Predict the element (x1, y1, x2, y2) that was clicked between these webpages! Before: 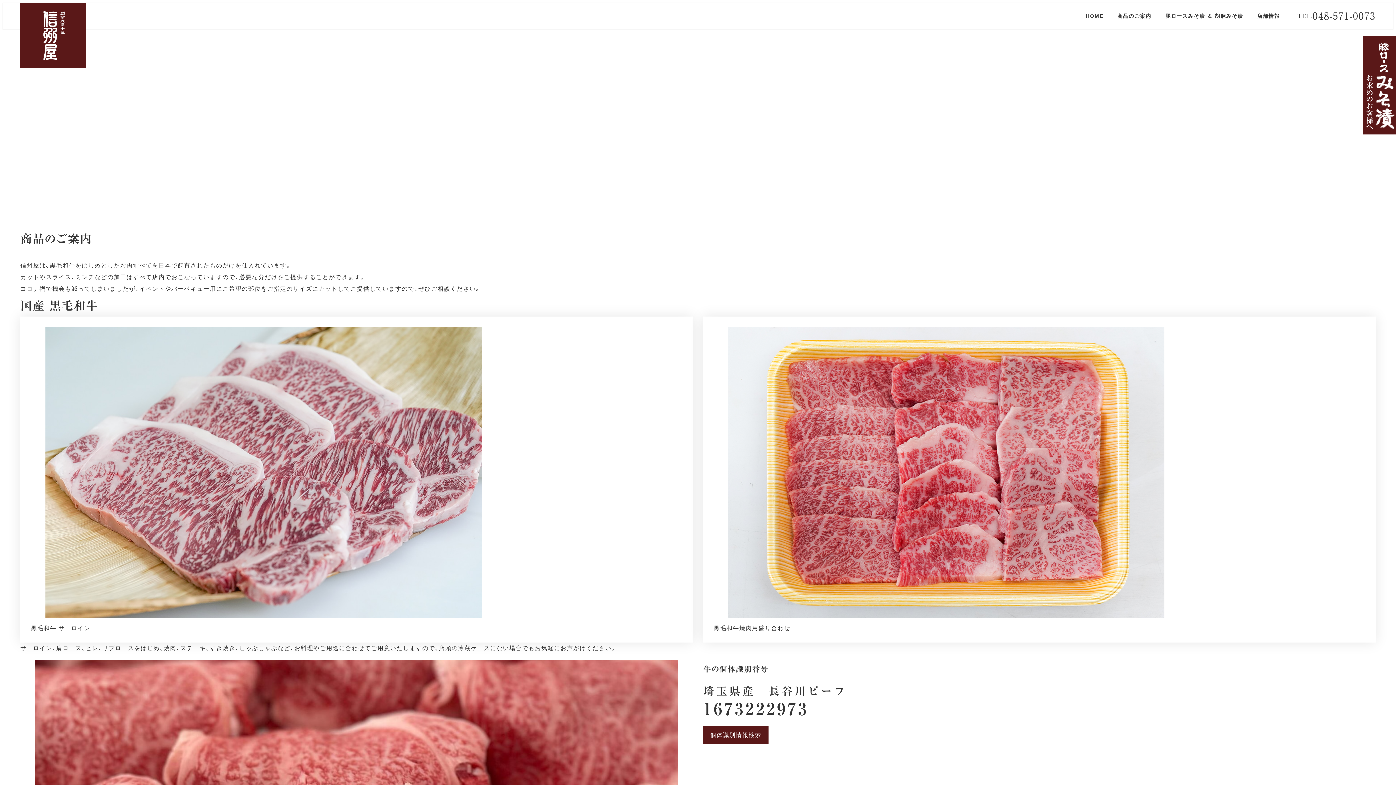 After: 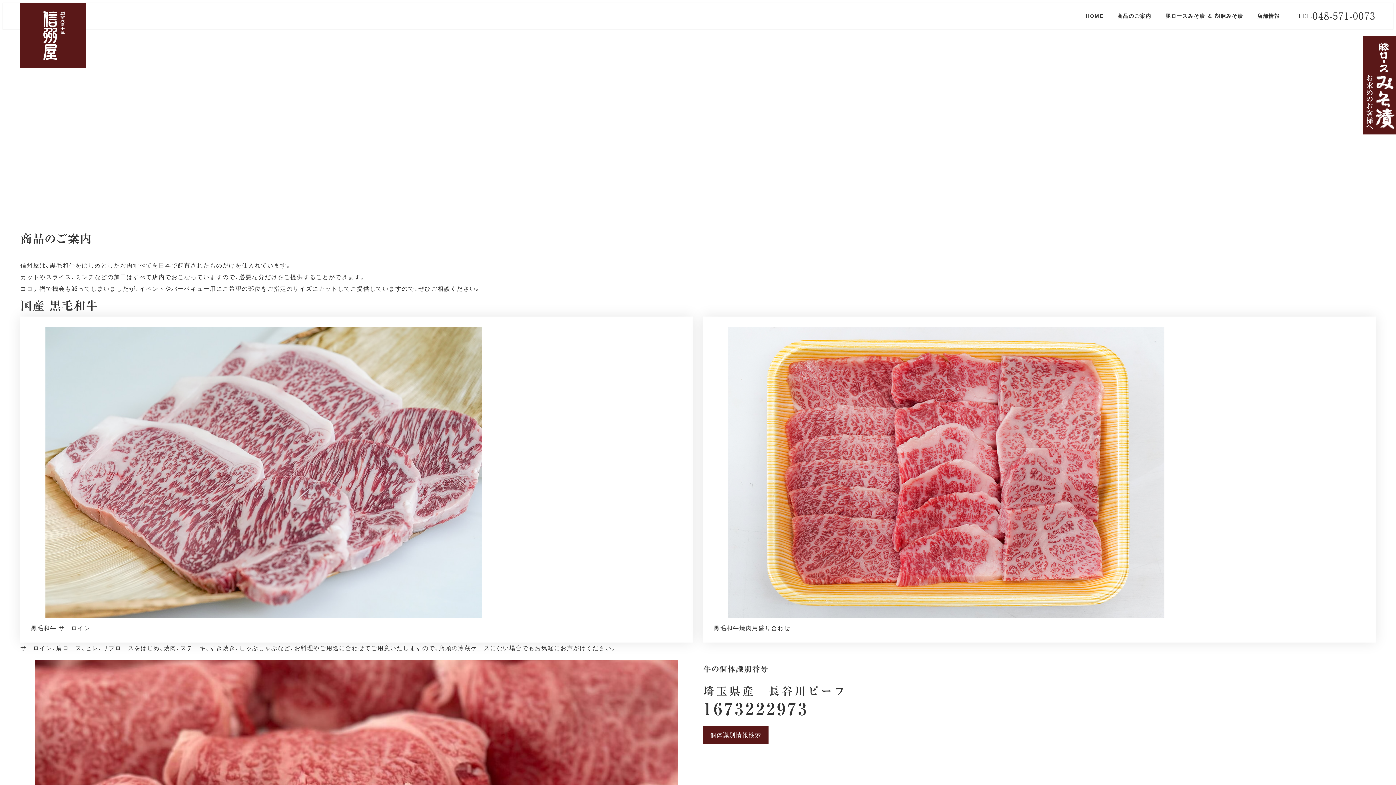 Action: label: 商品のご案内 bbox: (1110, 3, 1158, 28)